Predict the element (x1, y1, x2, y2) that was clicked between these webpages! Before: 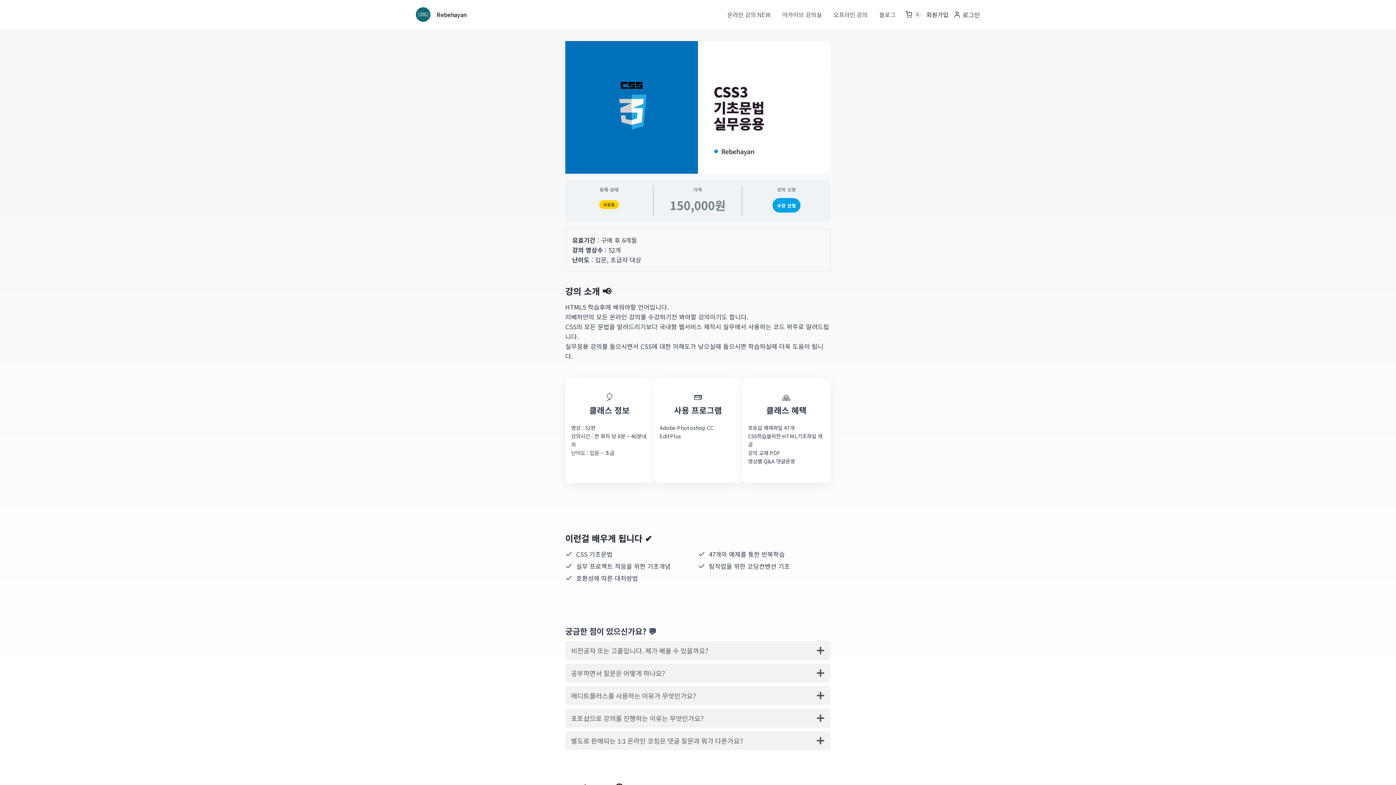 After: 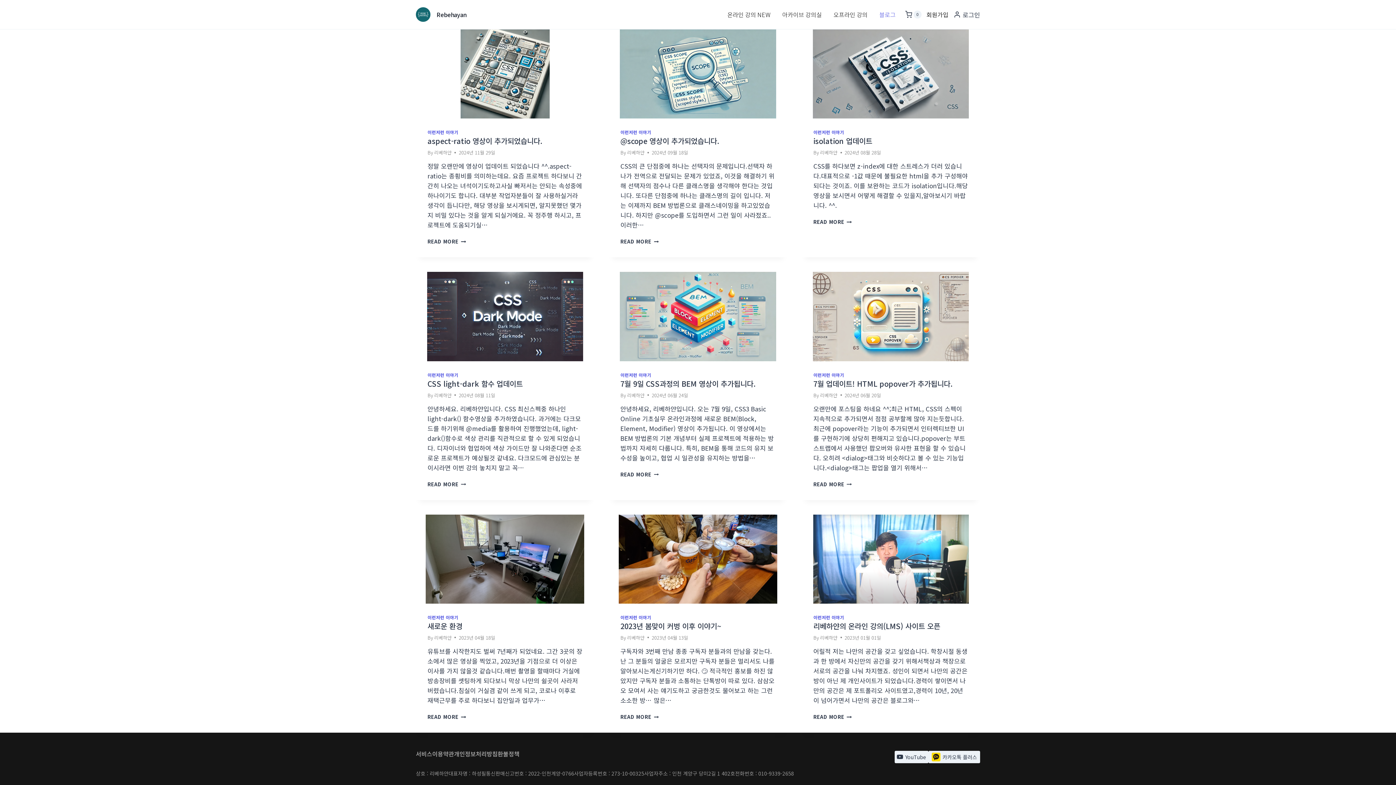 Action: label: 블로그 bbox: (873, 0, 901, 29)